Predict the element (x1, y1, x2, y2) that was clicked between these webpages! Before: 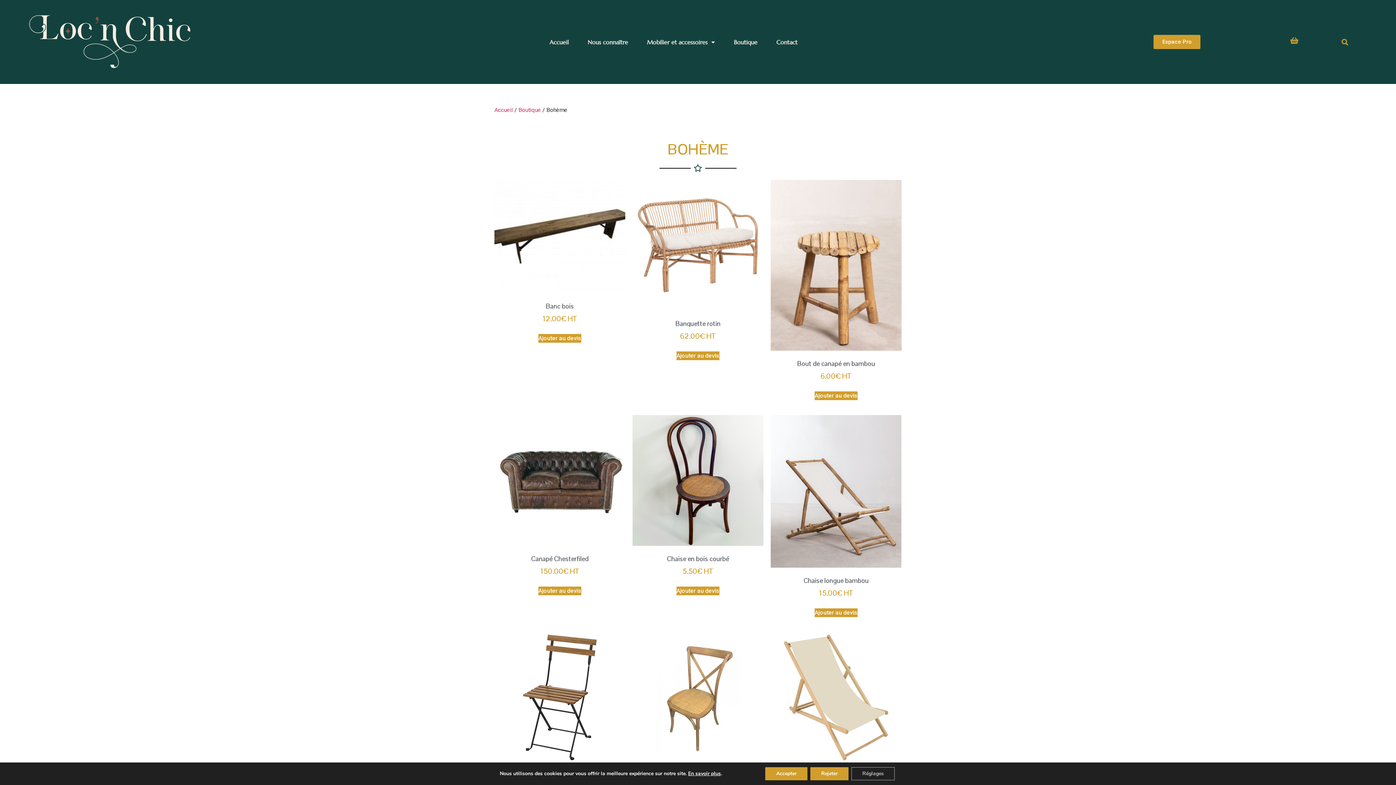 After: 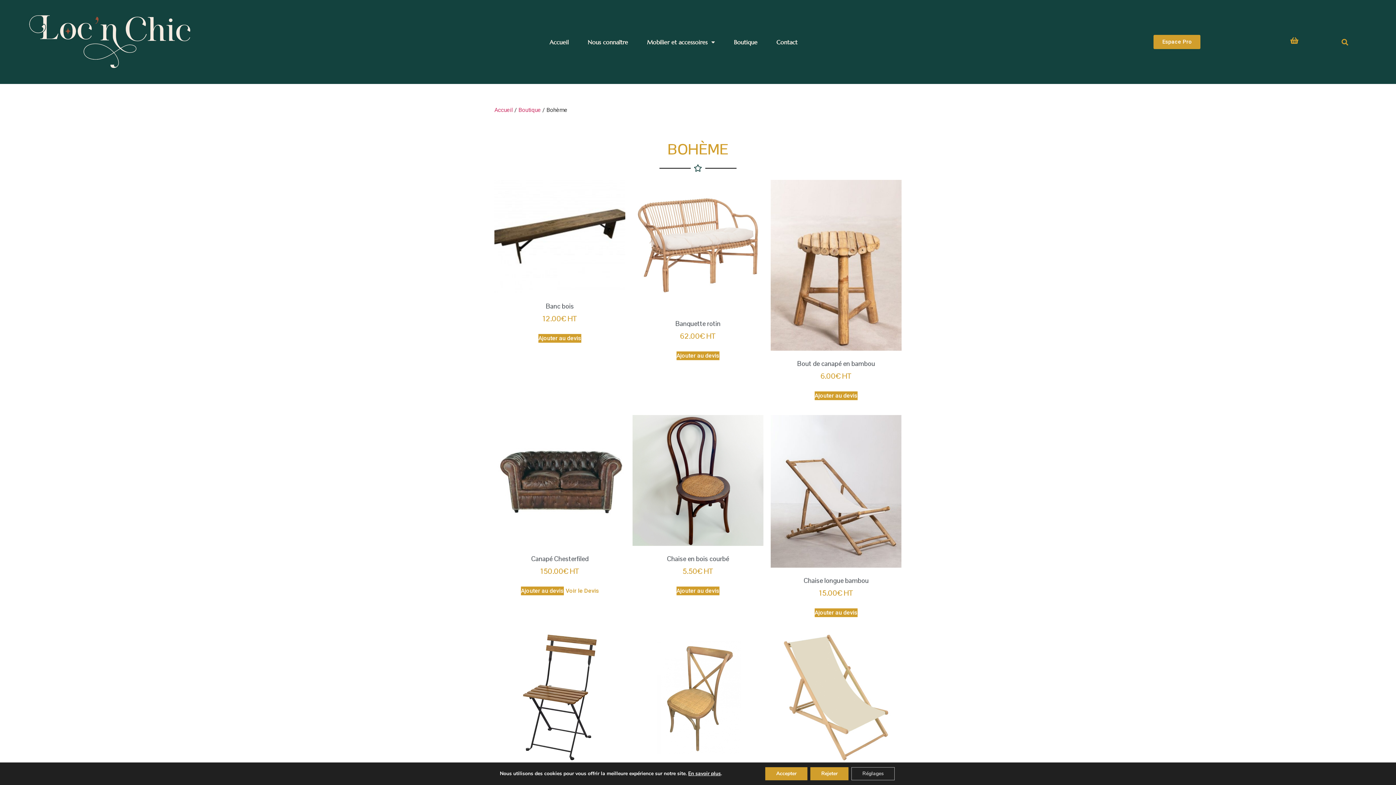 Action: label: Ajouter au devis bbox: (538, 586, 581, 595)